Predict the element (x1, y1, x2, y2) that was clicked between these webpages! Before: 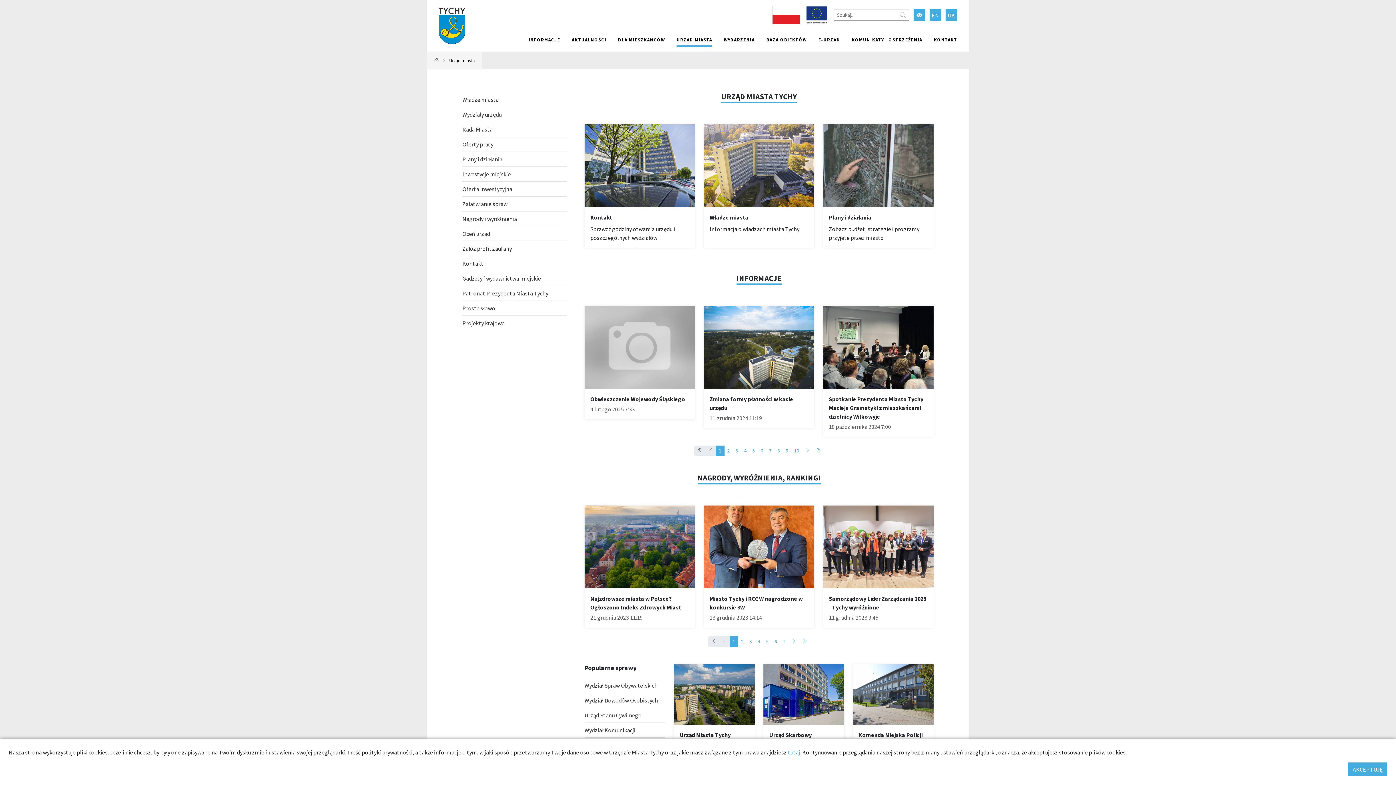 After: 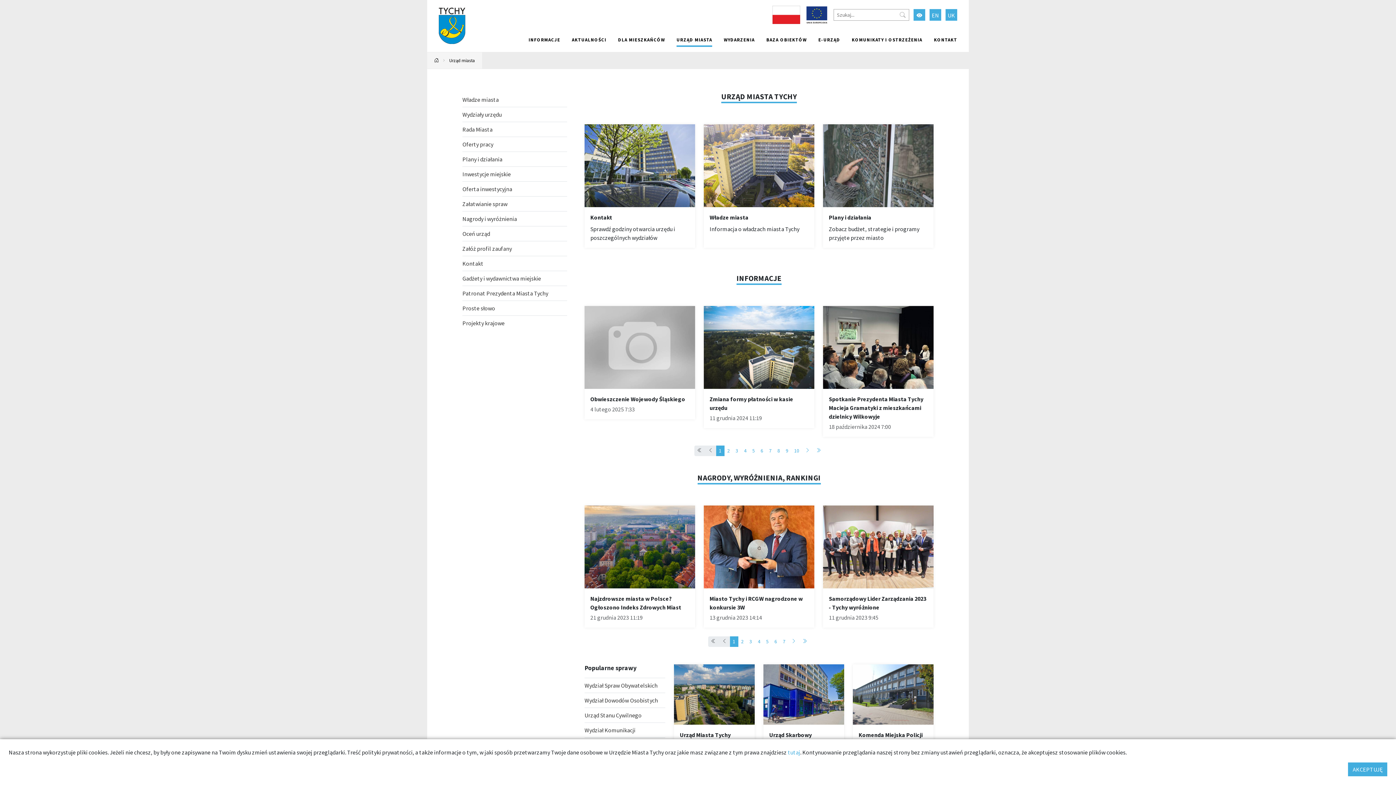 Action: label: 1 bbox: (716, 445, 724, 456)